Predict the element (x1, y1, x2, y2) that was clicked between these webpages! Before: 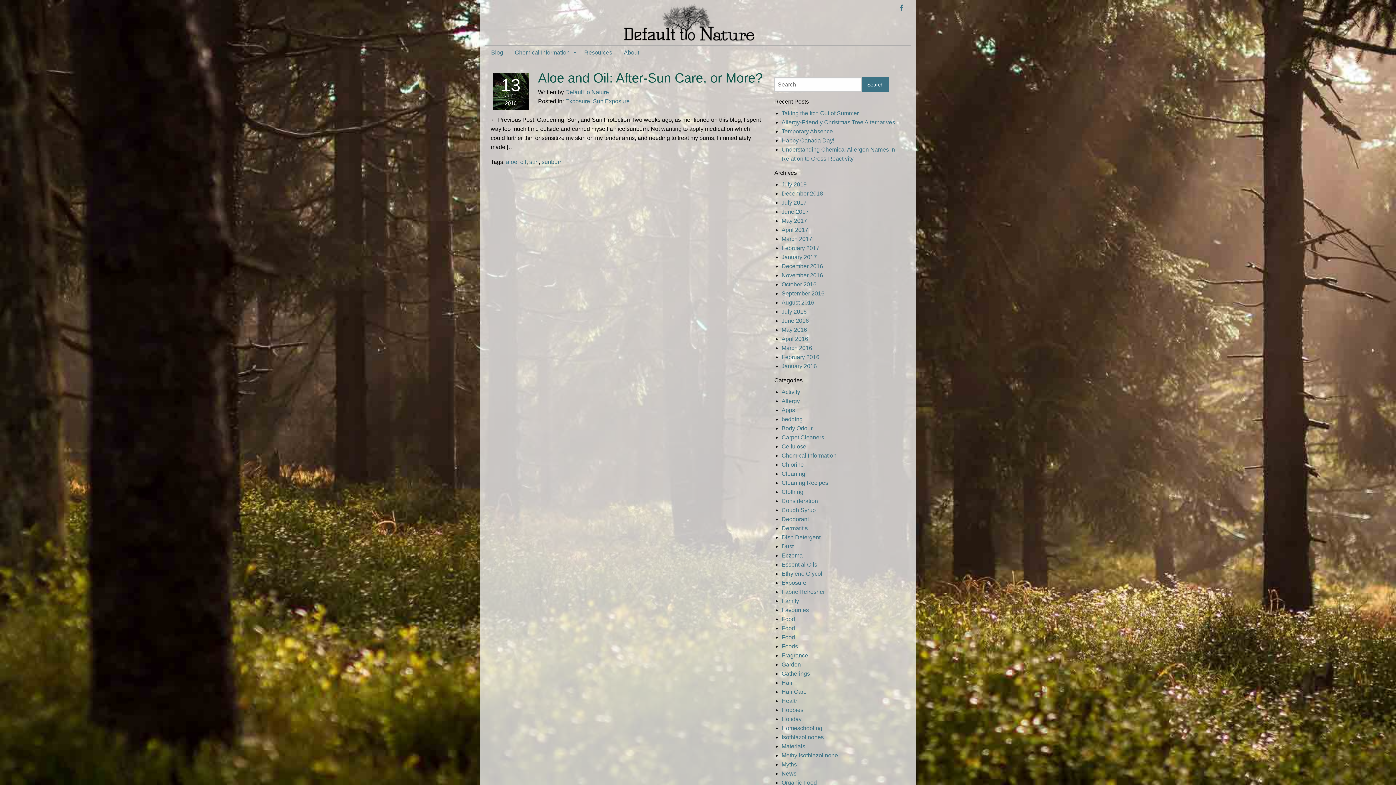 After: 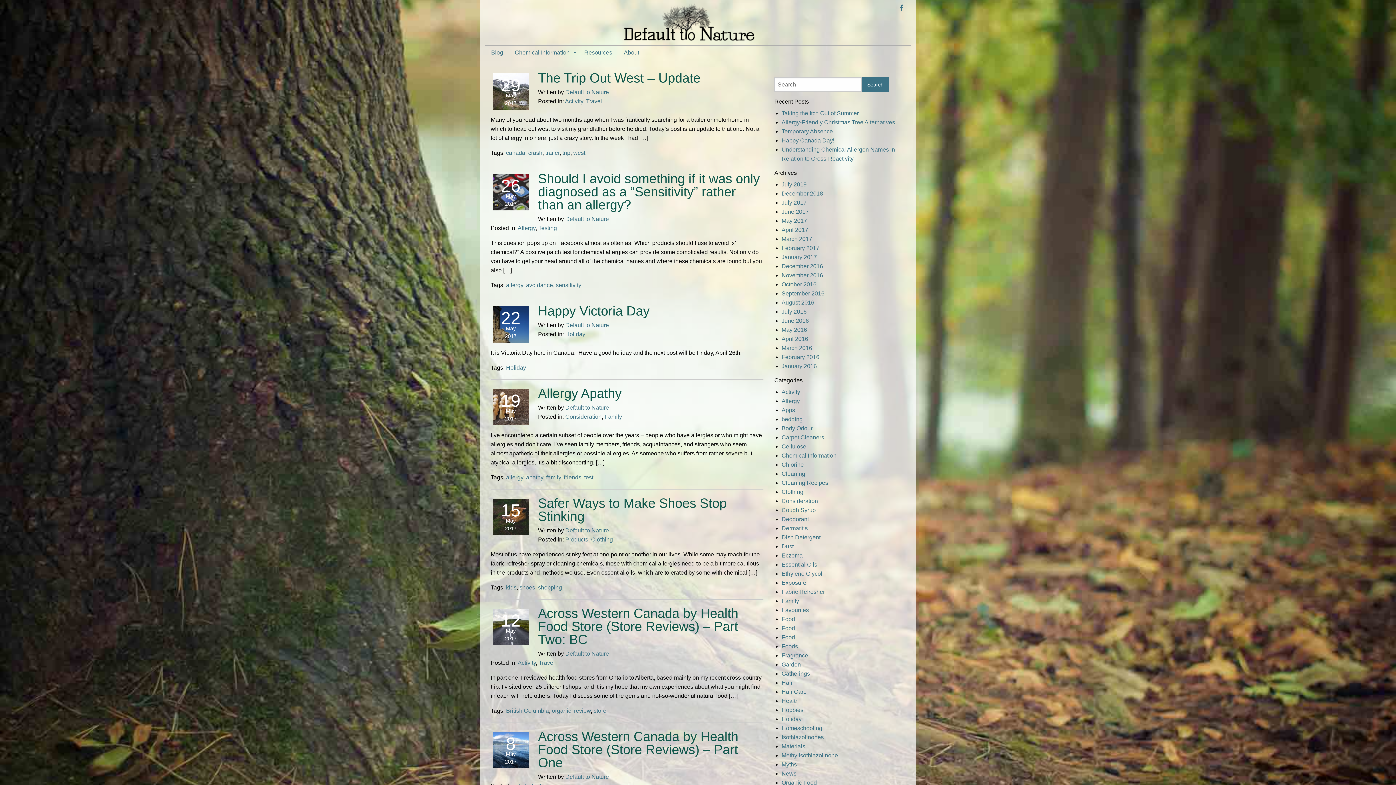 Action: bbox: (781, 217, 807, 224) label: May 2017